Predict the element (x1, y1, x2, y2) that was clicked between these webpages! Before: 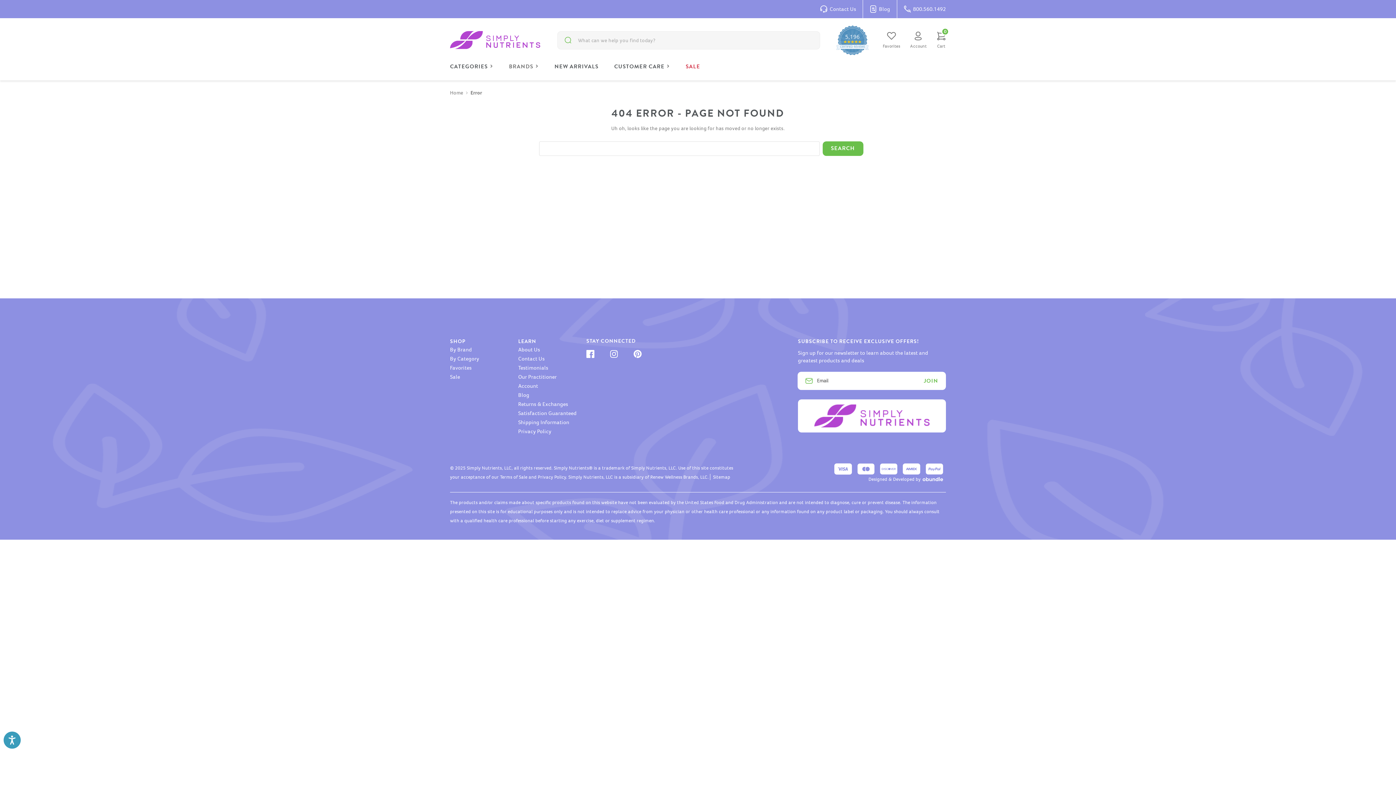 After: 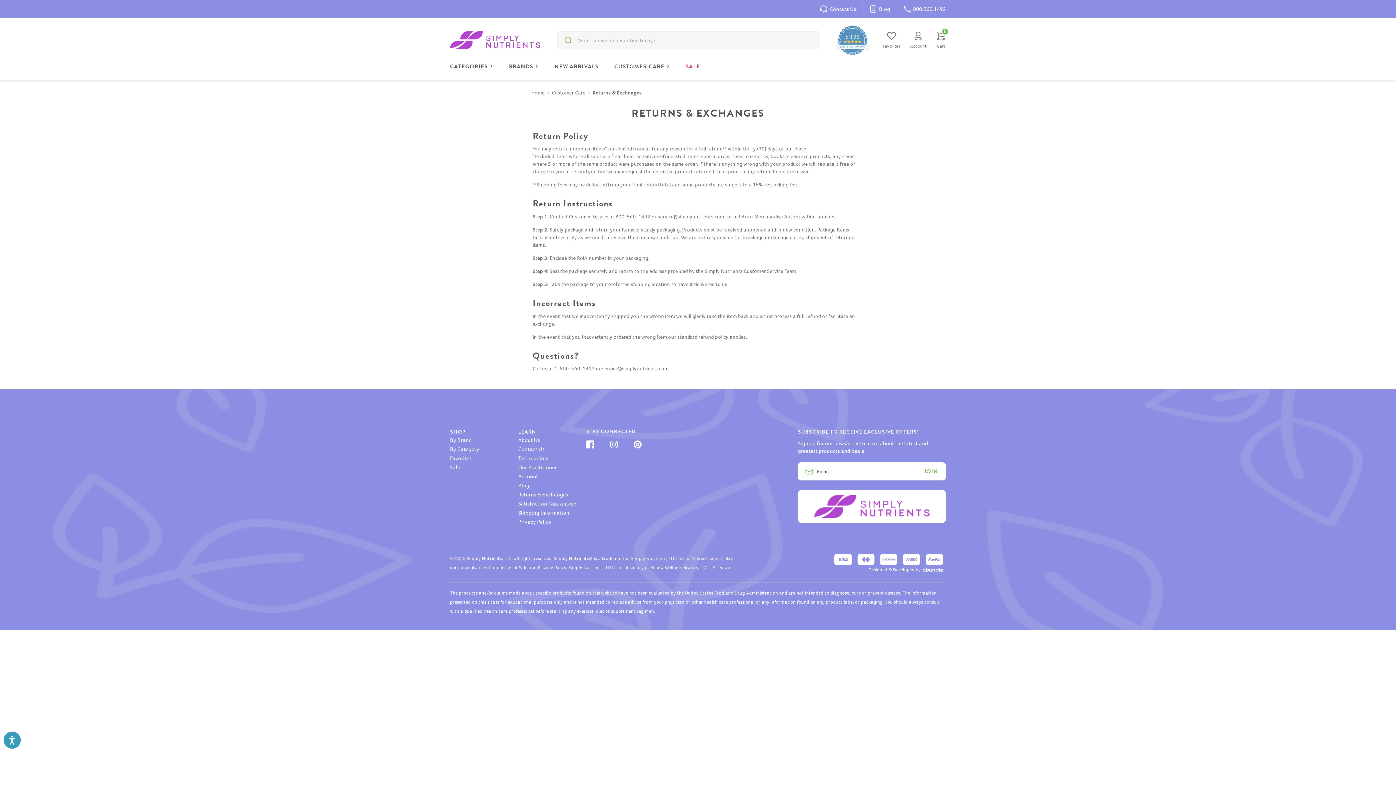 Action: bbox: (518, 409, 576, 416) label: Satisfaction Guaranteed